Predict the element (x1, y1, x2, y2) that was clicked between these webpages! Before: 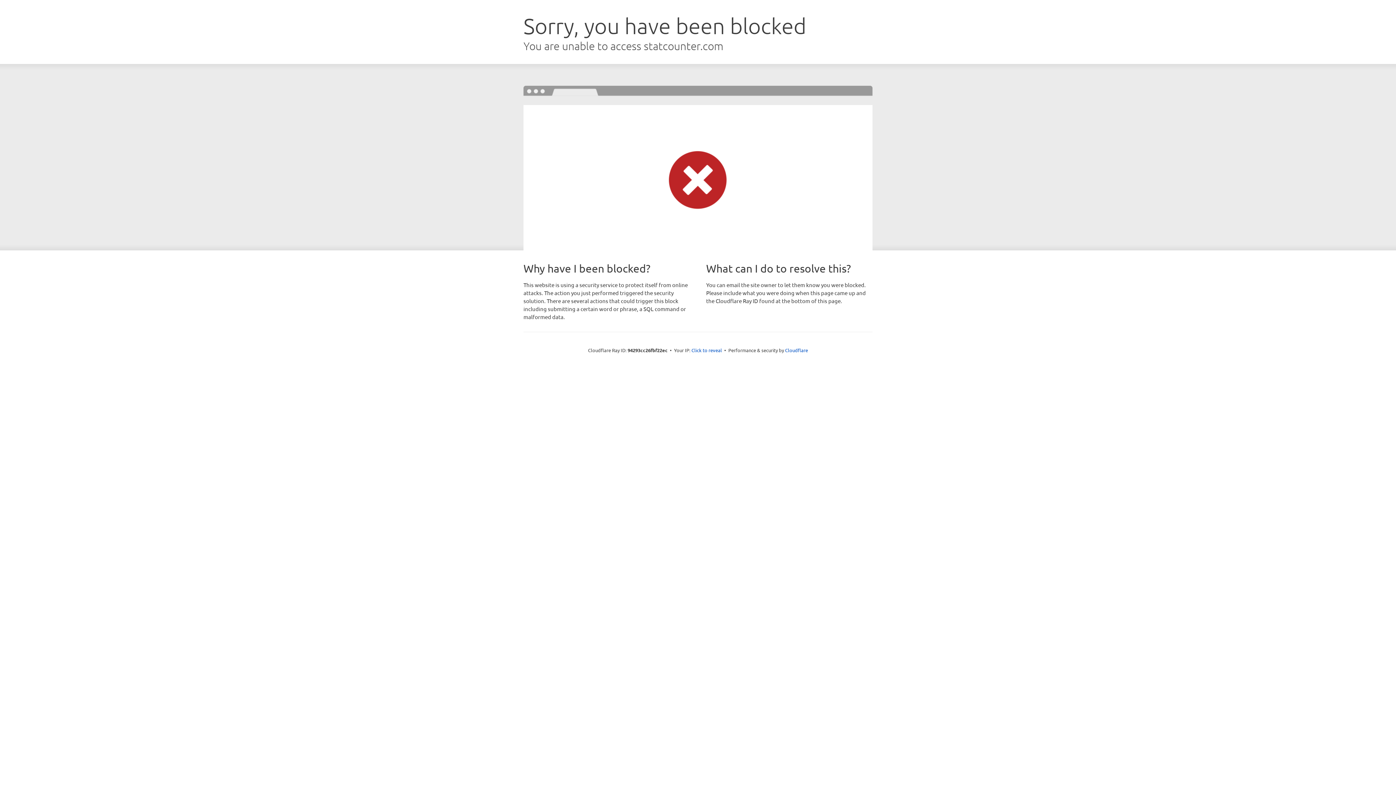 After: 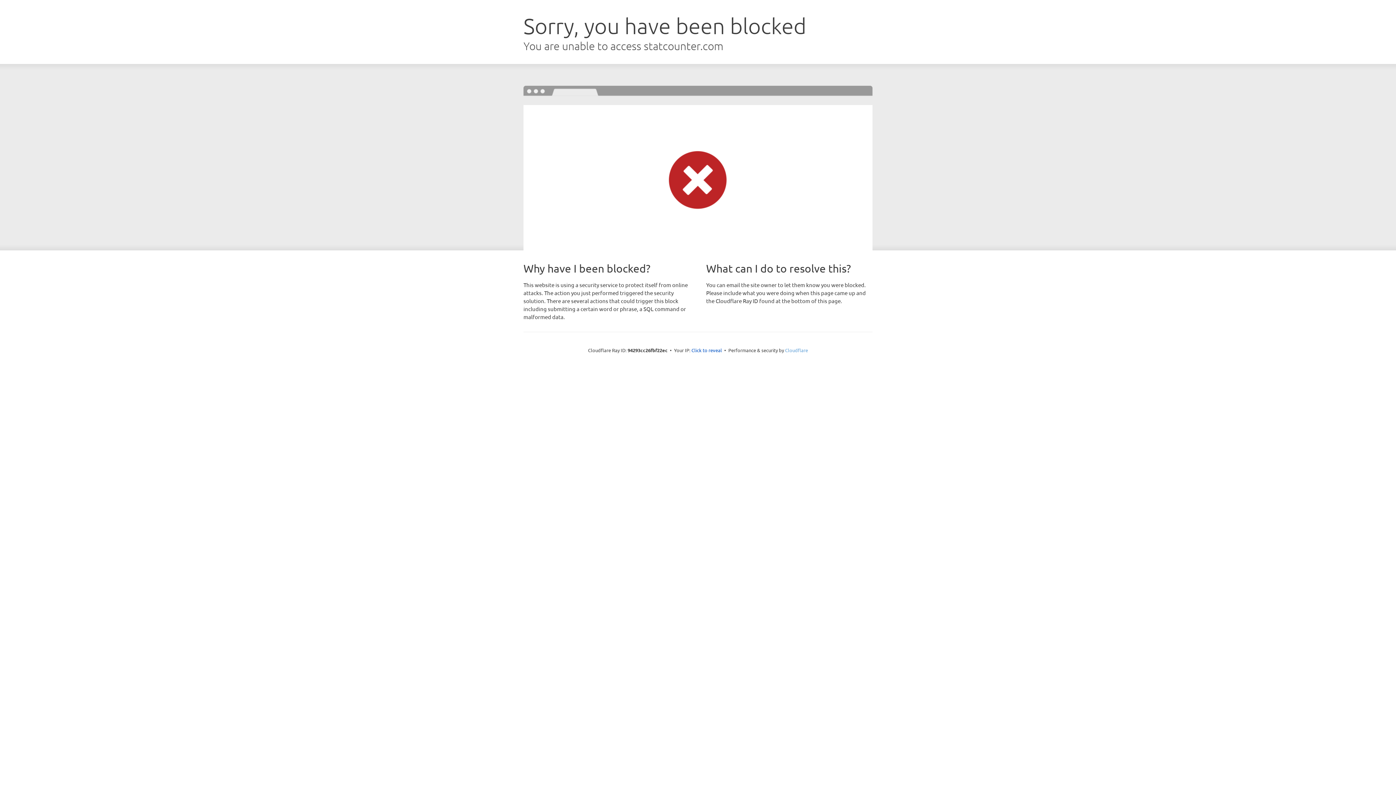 Action: bbox: (785, 347, 808, 353) label: Cloudflare